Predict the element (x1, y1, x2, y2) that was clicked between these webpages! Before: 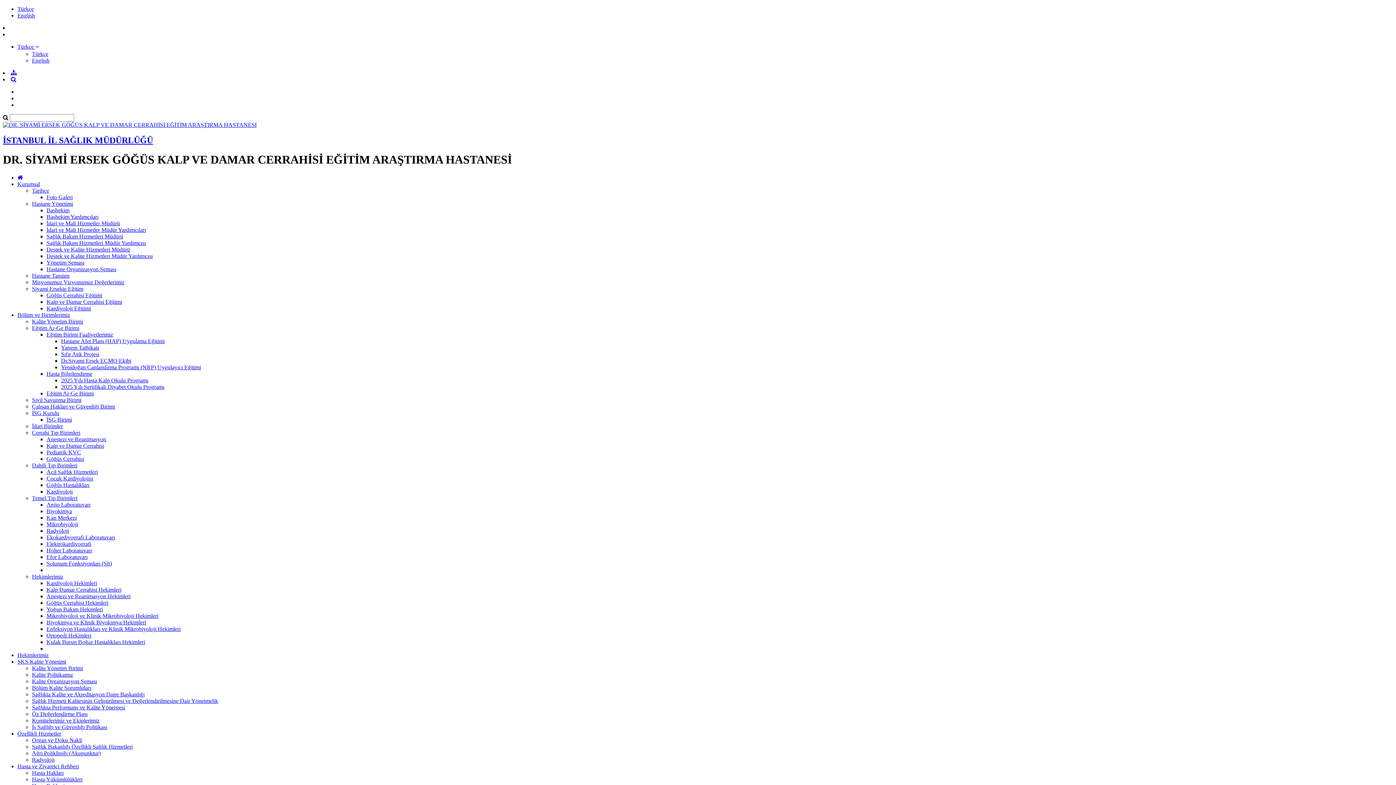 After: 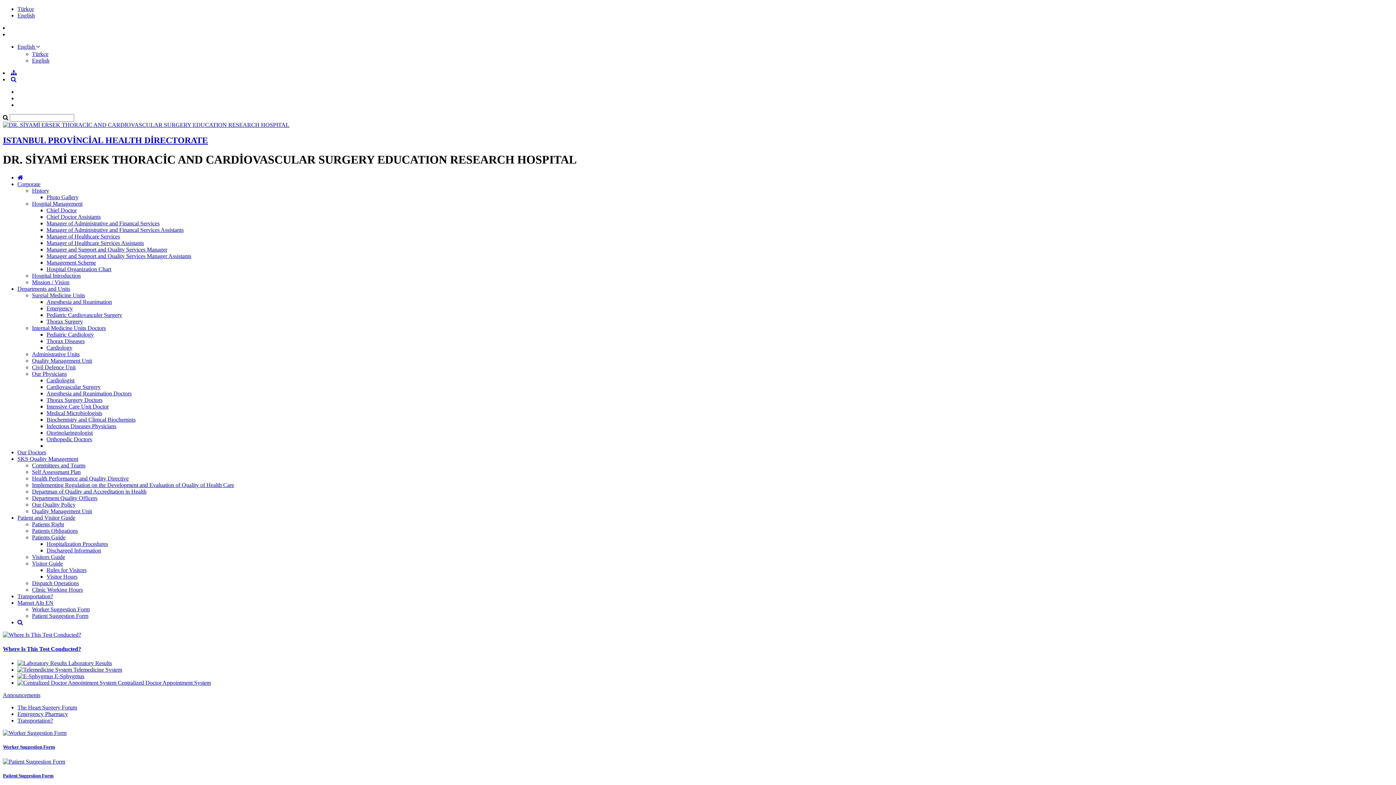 Action: label: English bbox: (17, 12, 34, 18)